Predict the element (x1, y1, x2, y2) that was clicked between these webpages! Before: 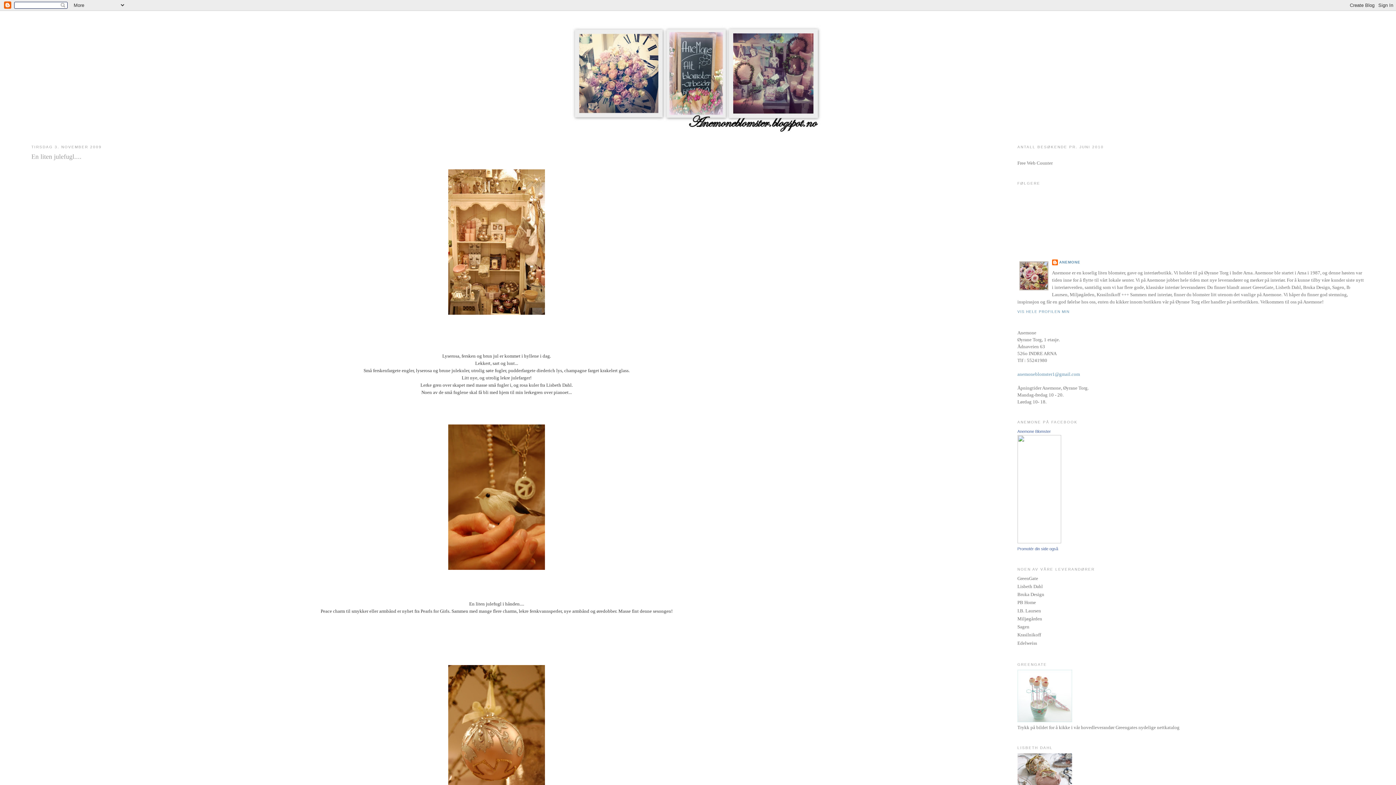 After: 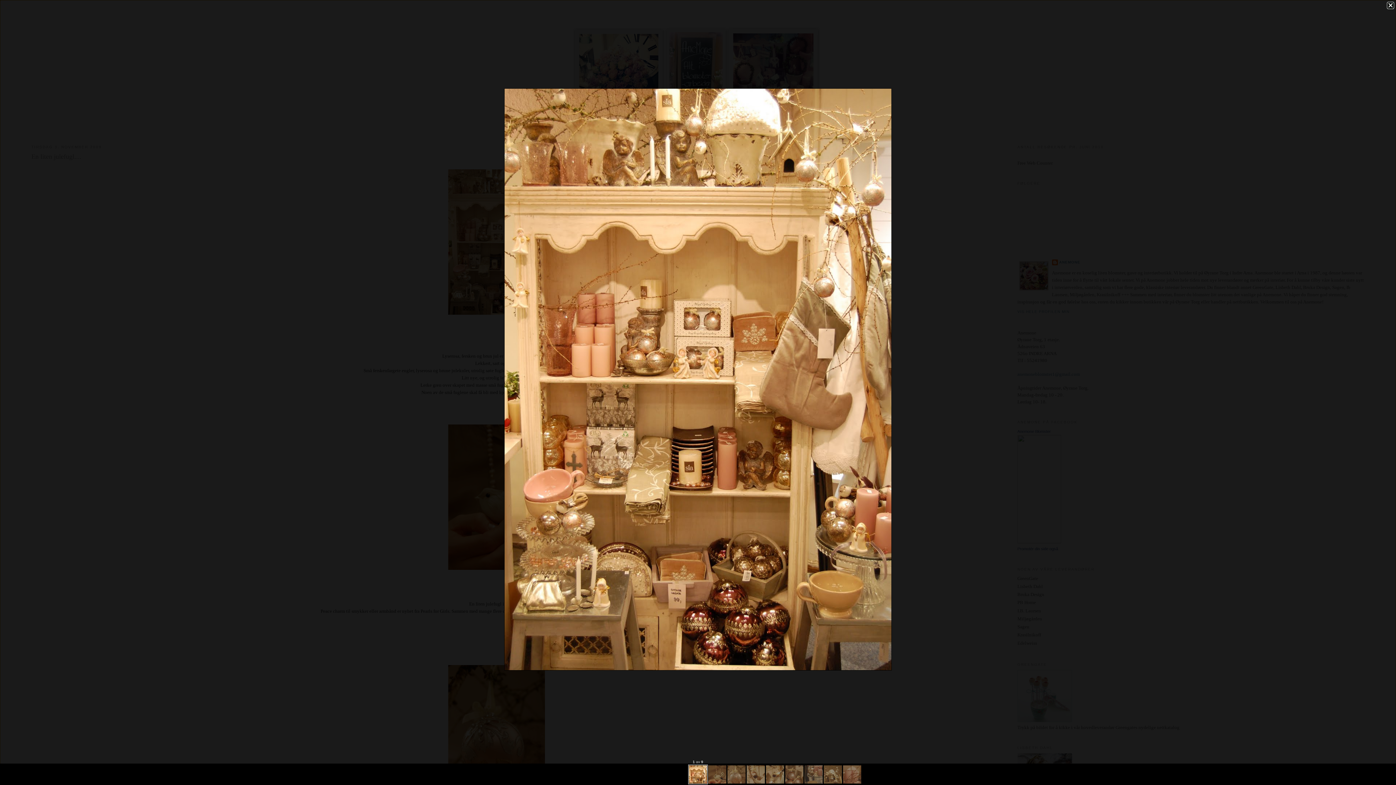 Action: bbox: (446, 312, 546, 317)